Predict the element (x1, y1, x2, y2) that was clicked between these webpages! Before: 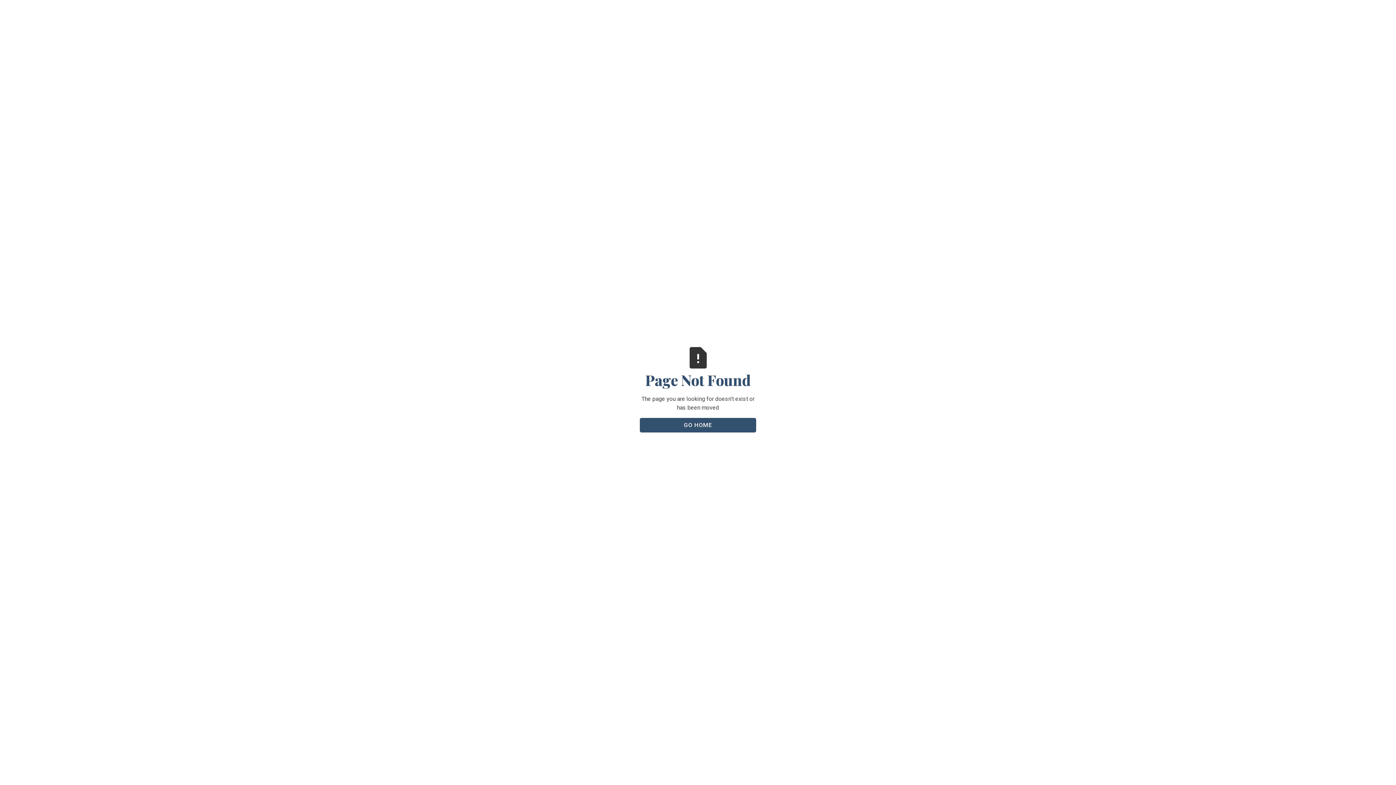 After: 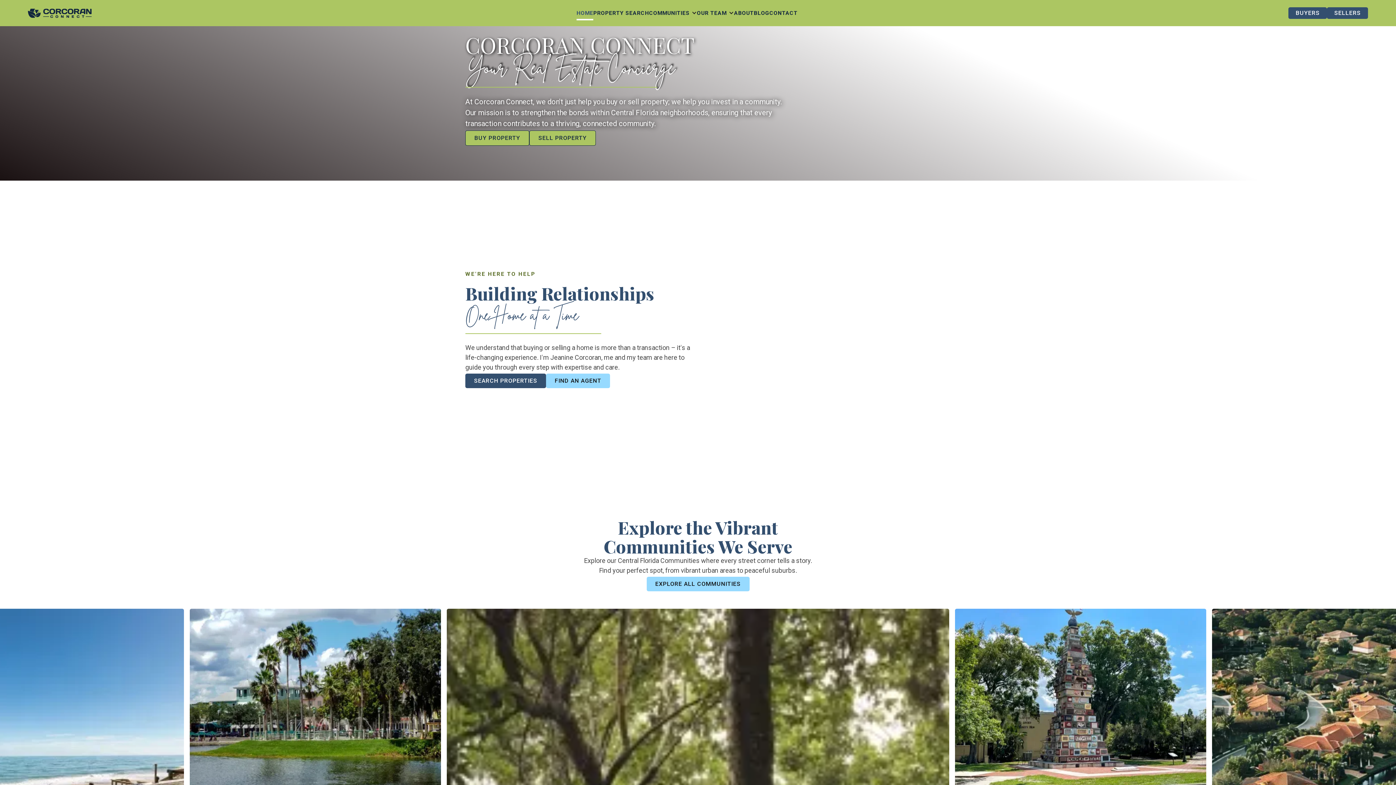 Action: label: GO HOME bbox: (640, 418, 756, 432)